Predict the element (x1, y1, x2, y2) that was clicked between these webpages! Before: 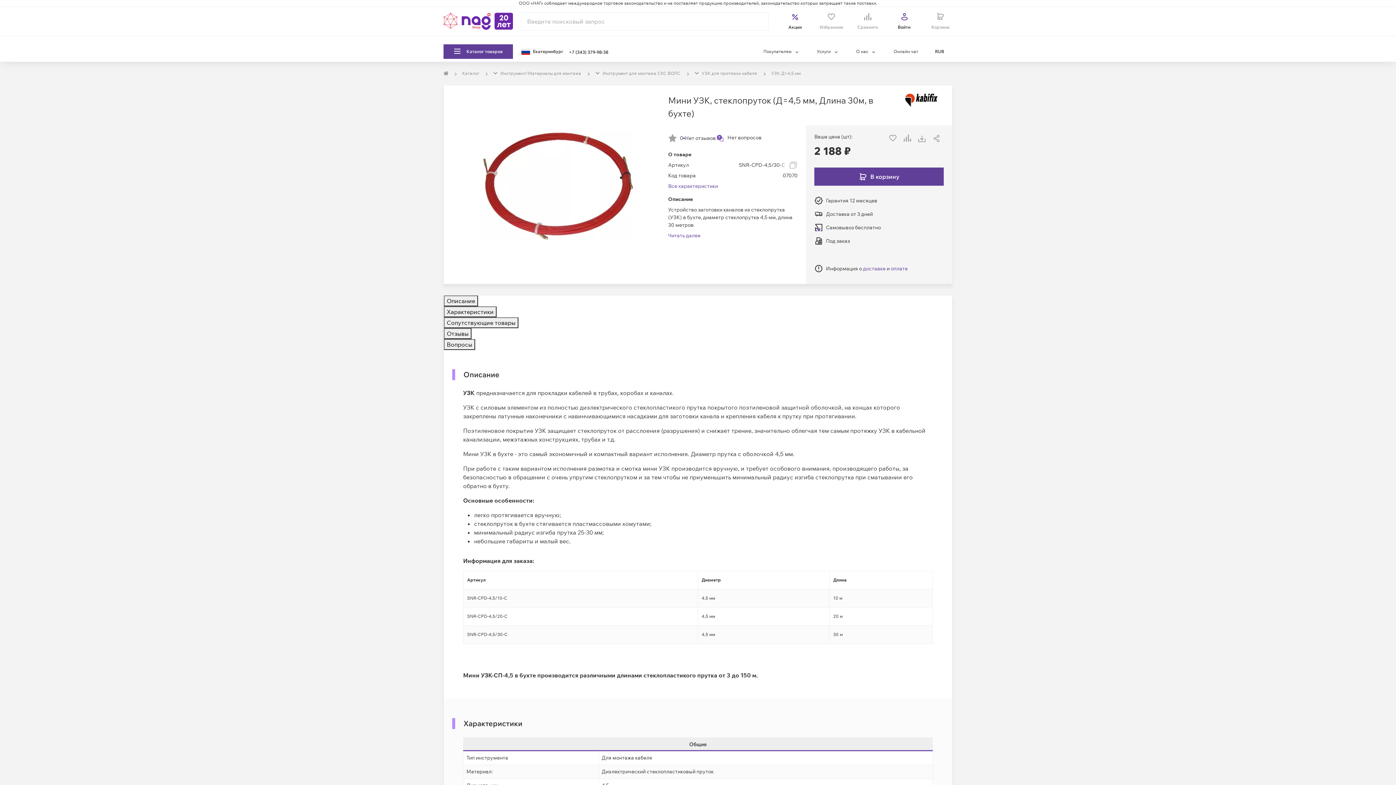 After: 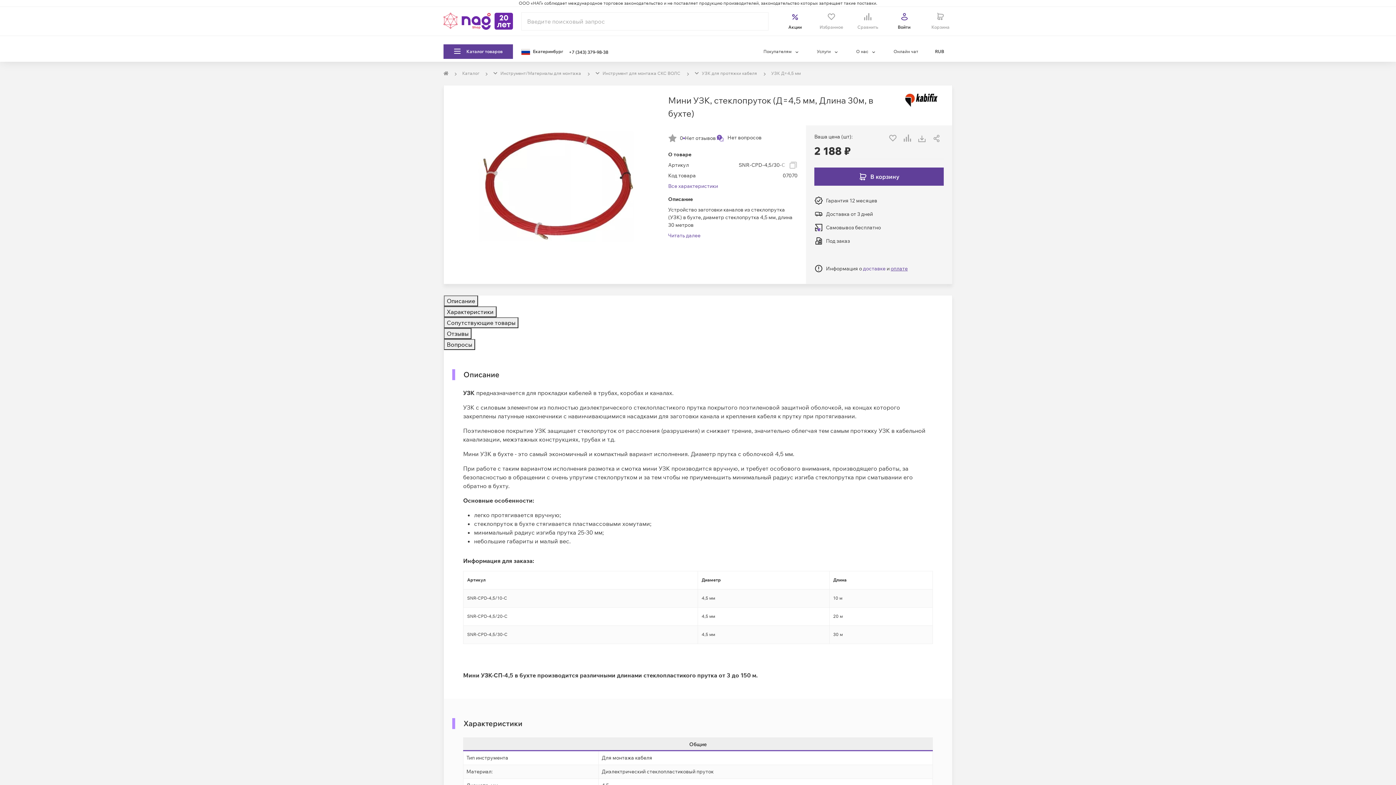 Action: bbox: (890, 265, 908, 272) label: оплате